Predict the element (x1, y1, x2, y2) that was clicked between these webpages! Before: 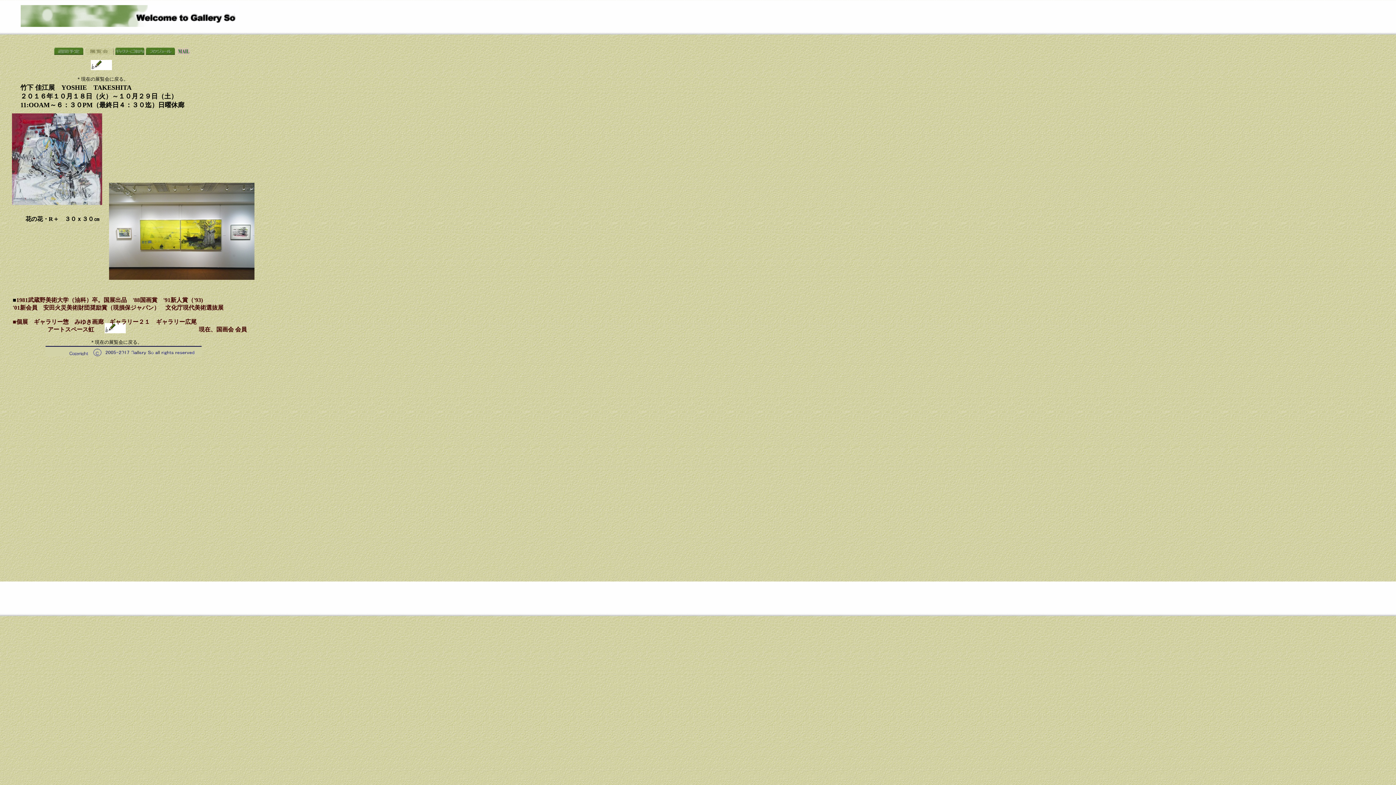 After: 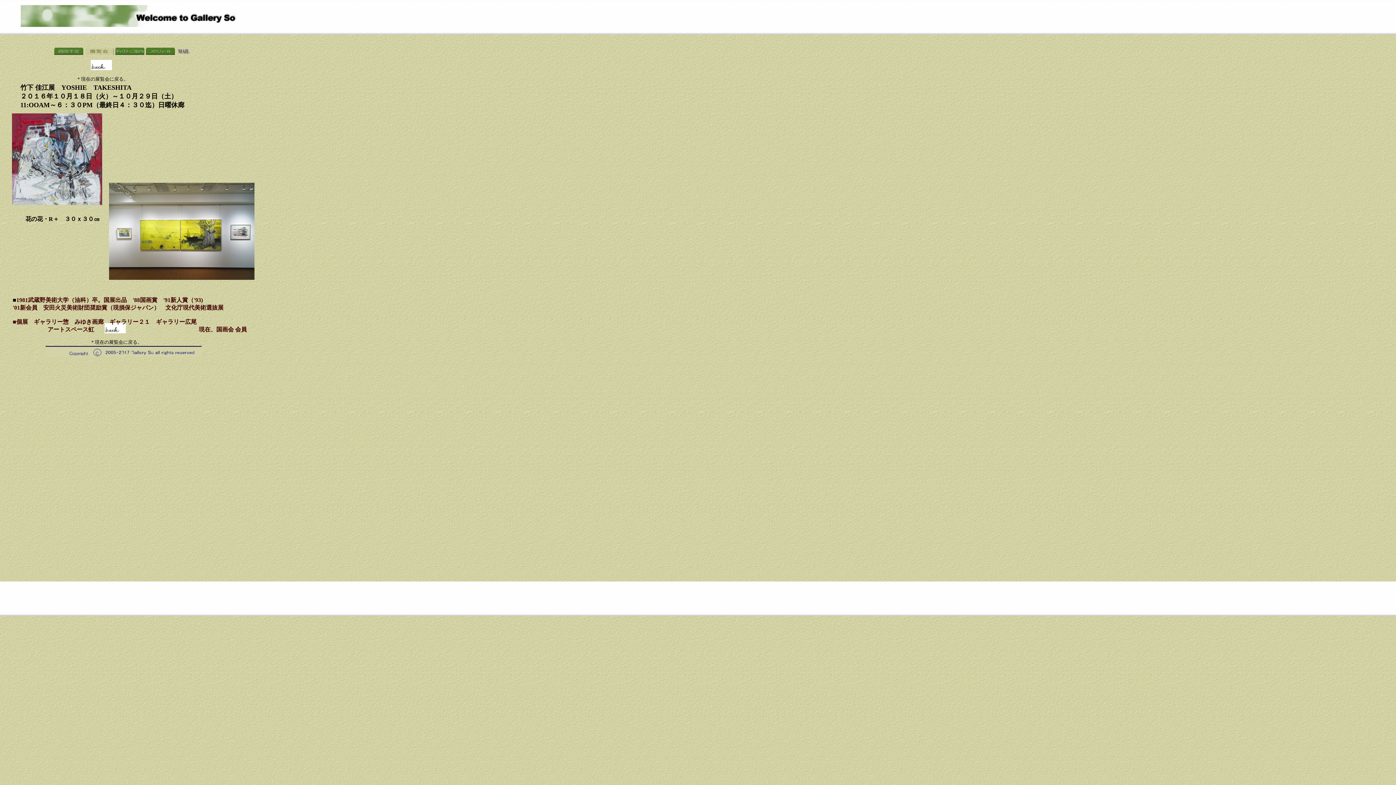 Action: bbox: (176, 51, 190, 57)